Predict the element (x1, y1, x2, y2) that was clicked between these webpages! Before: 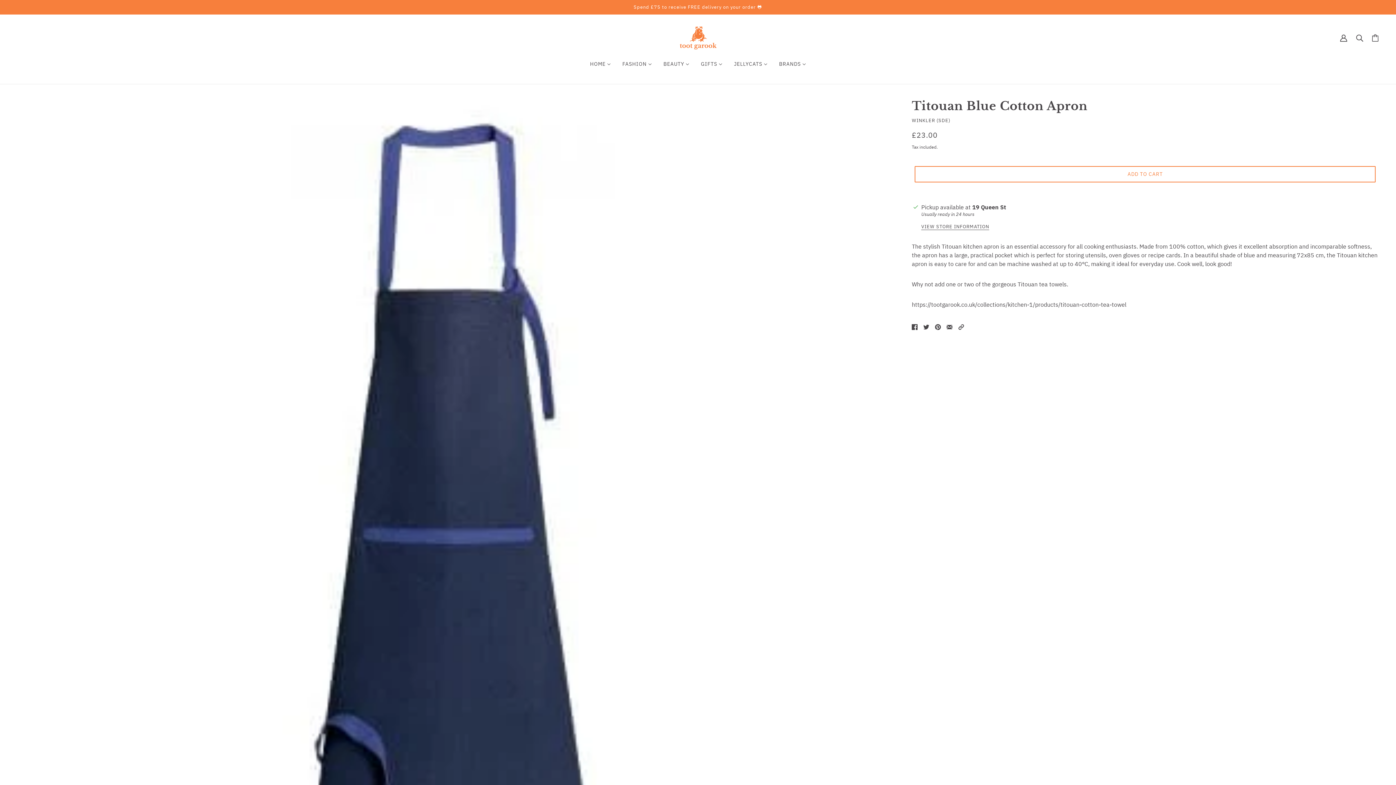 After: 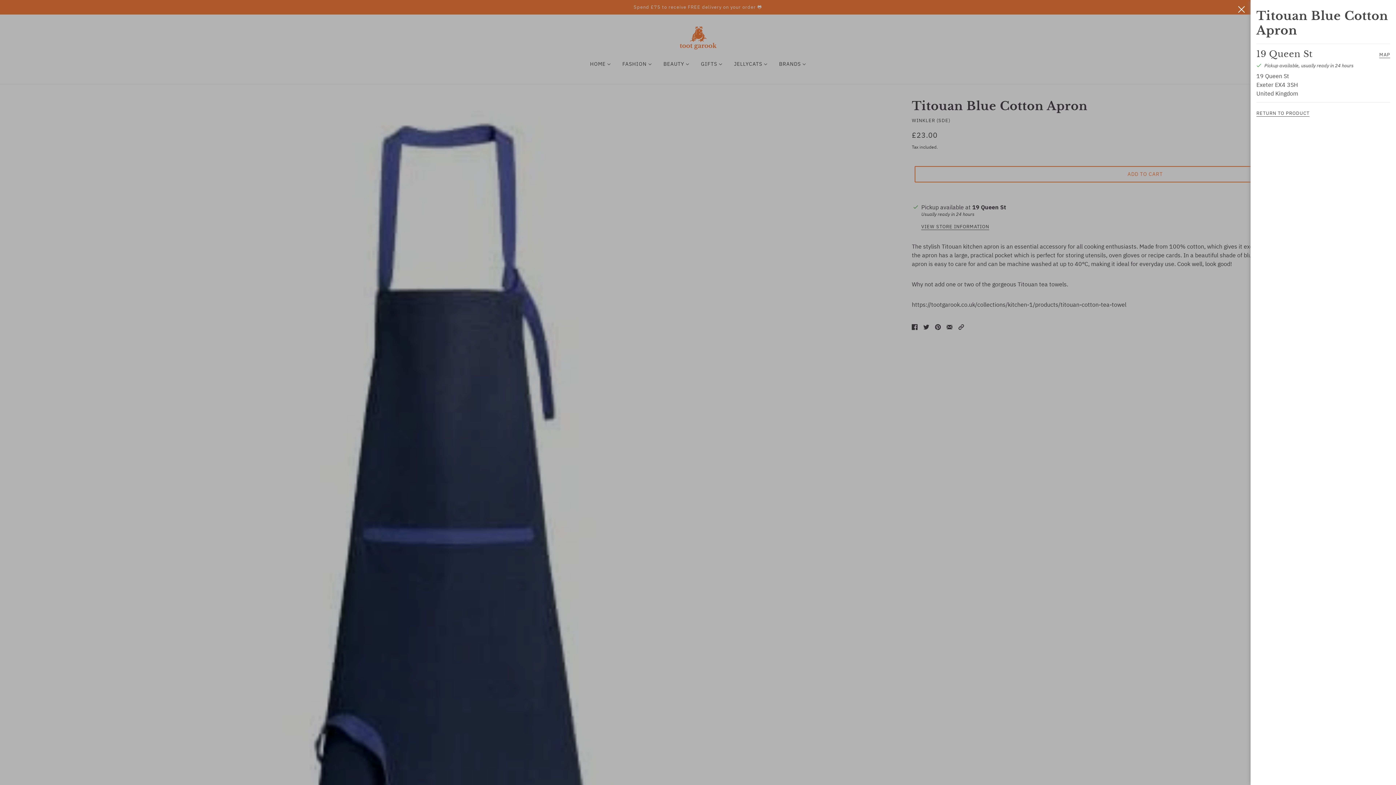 Action: label: 19 Queen St bbox: (972, 202, 1006, 211)